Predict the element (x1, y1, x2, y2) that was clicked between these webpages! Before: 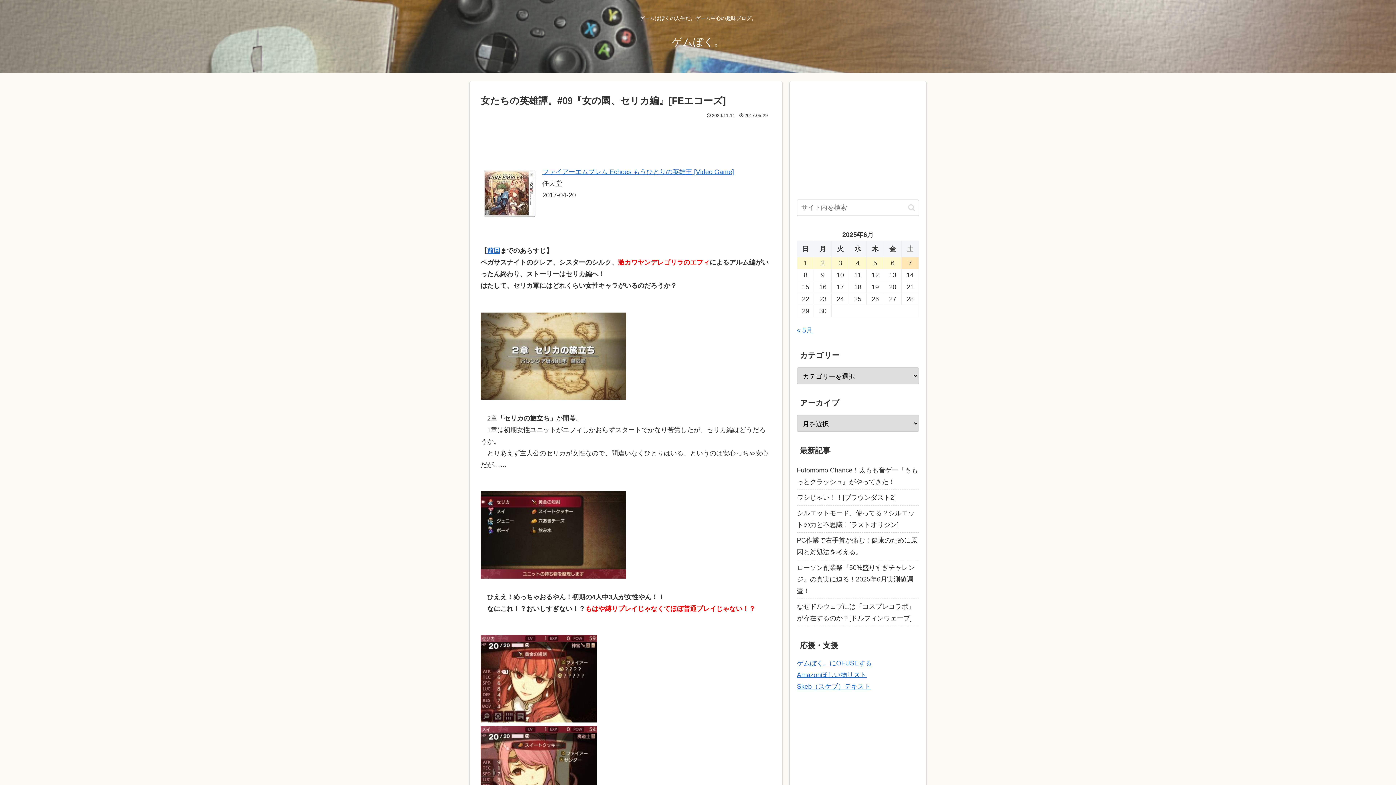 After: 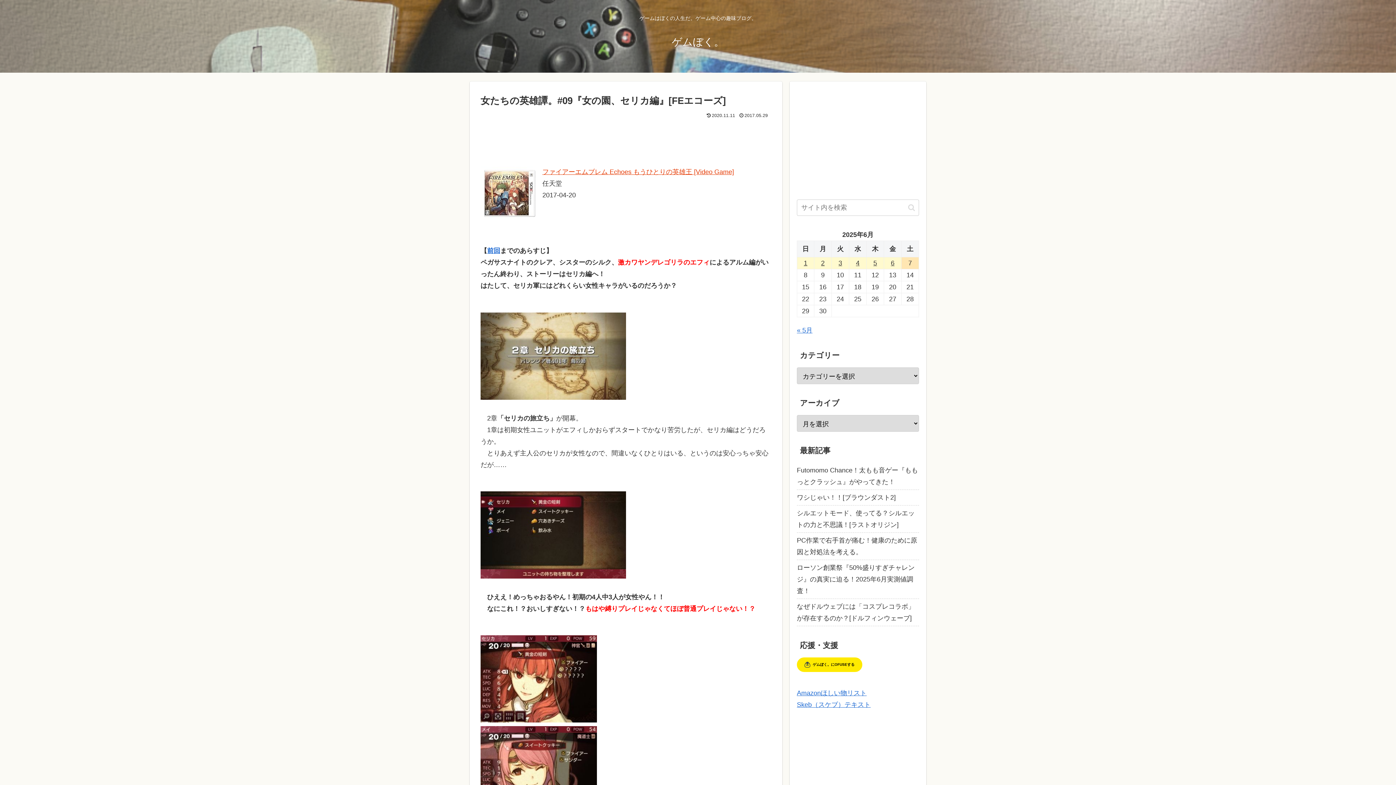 Action: bbox: (542, 168, 734, 175) label: ファイアーエムブレム Echoes もうひとりの英雄王 [Video Game]